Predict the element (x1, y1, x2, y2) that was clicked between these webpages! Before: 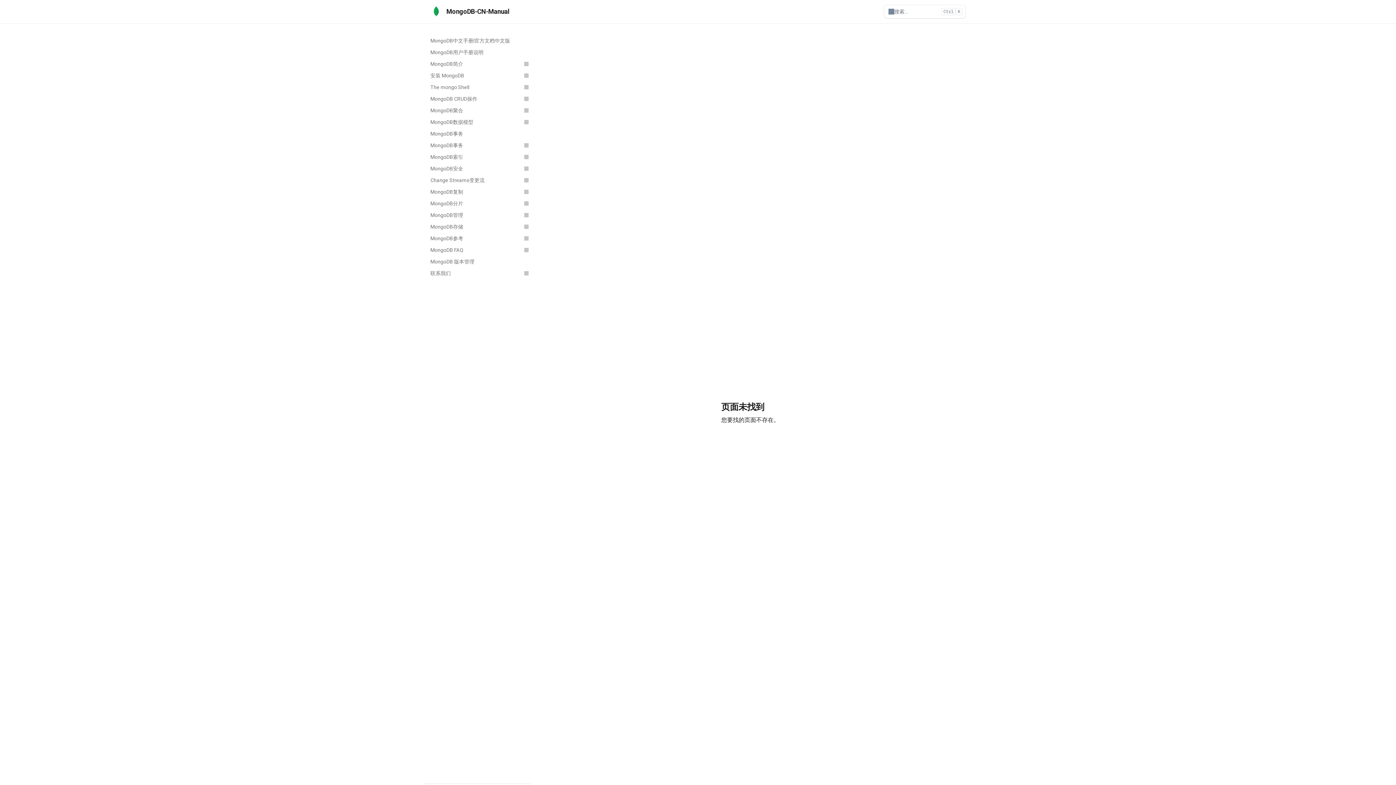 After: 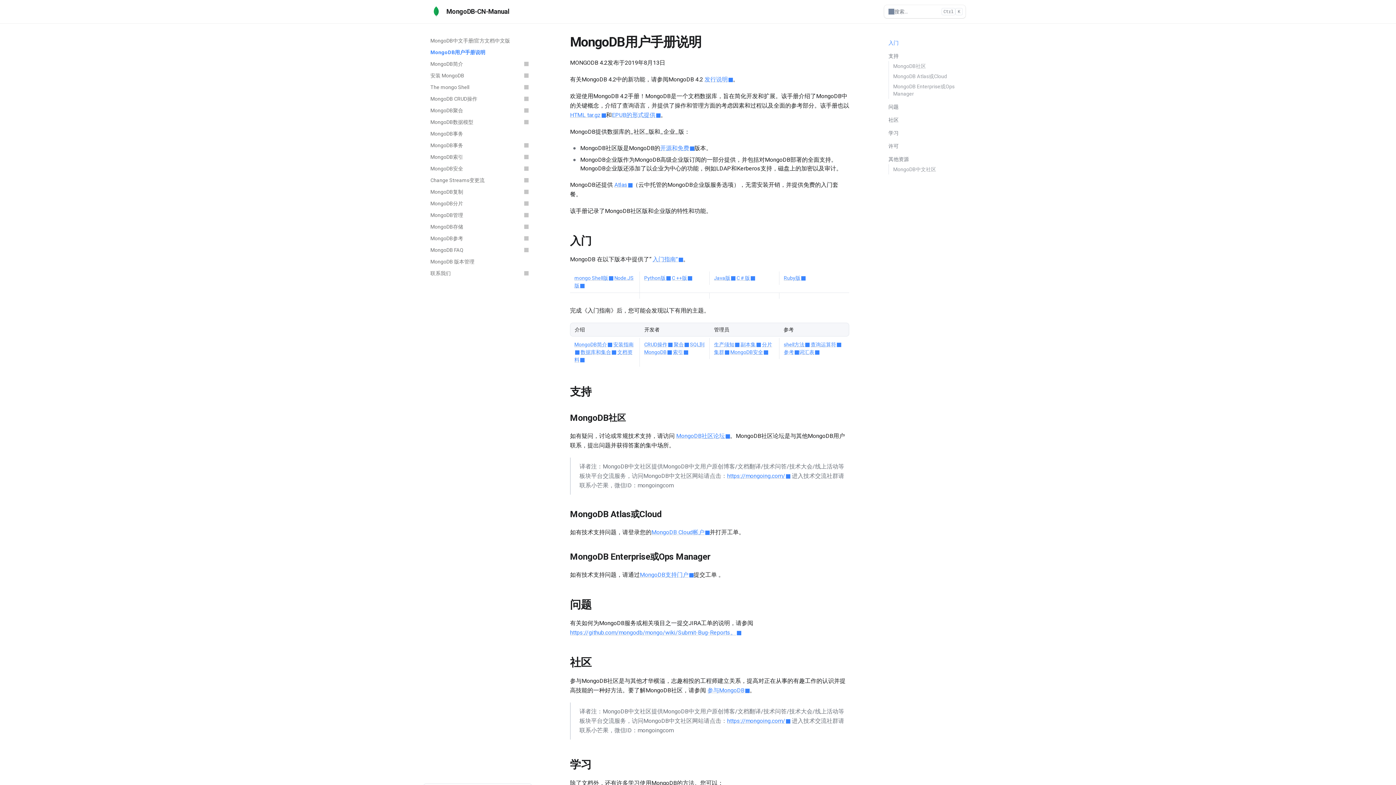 Action: label: MongoDB用户手册说明 bbox: (426, 46, 532, 58)